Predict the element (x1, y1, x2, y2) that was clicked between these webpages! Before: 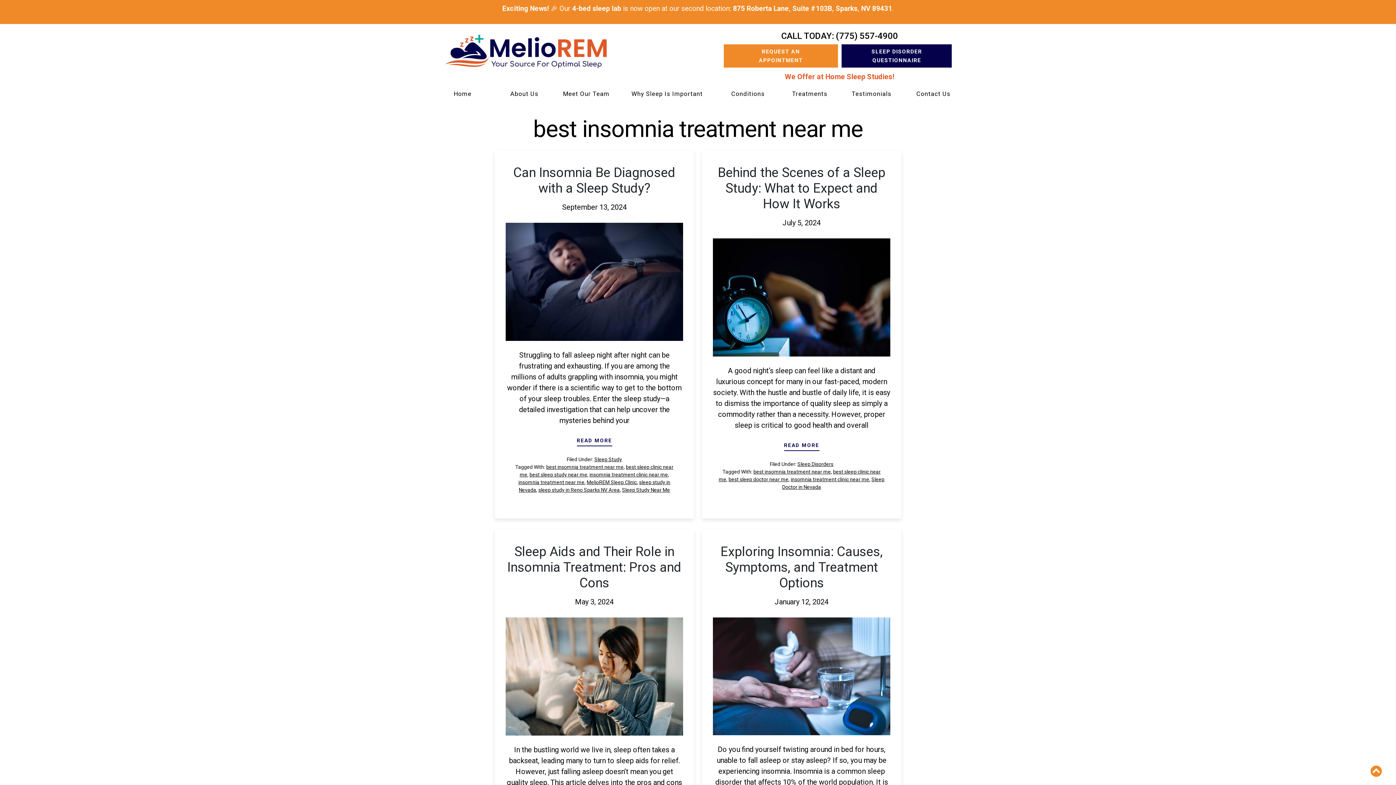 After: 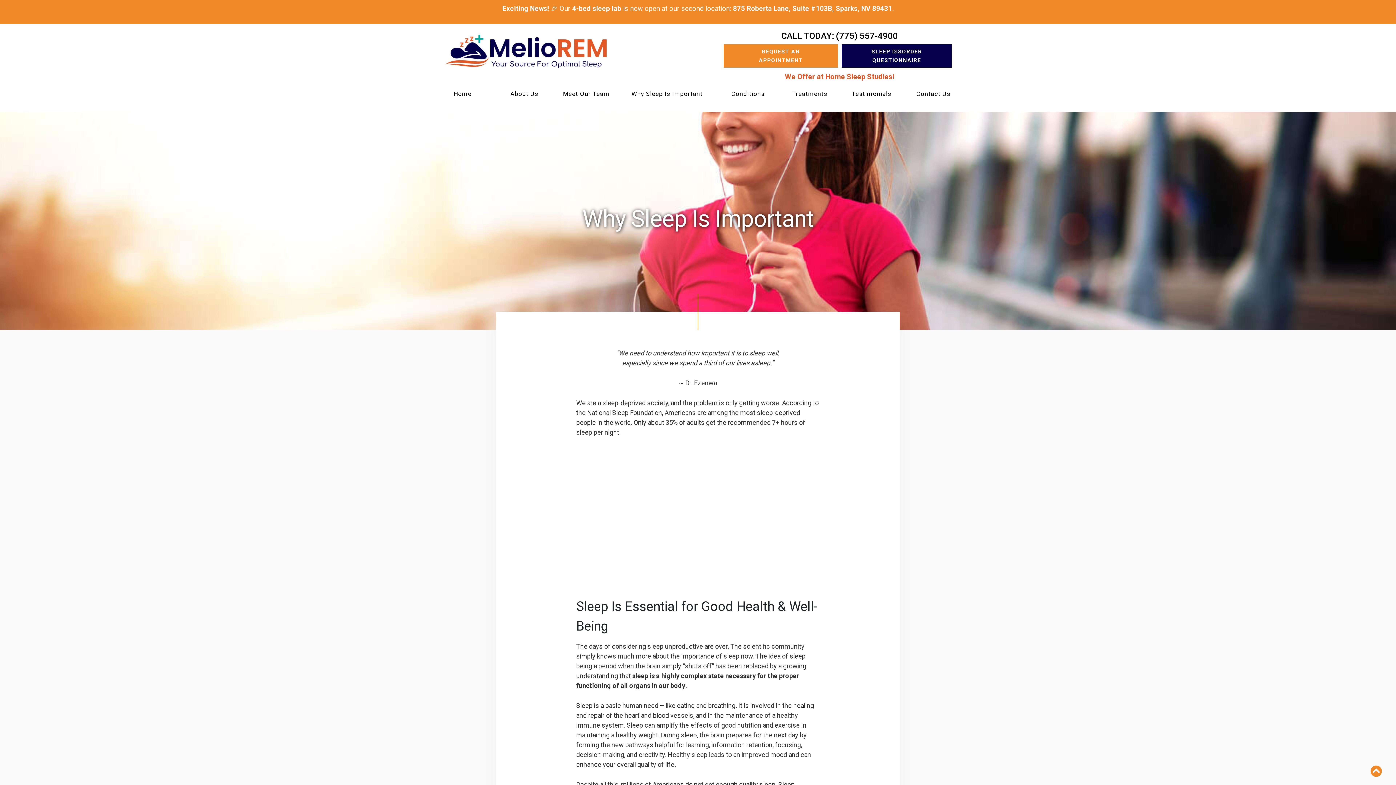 Action: bbox: (617, 83, 717, 104) label: Why Sleep Is Important